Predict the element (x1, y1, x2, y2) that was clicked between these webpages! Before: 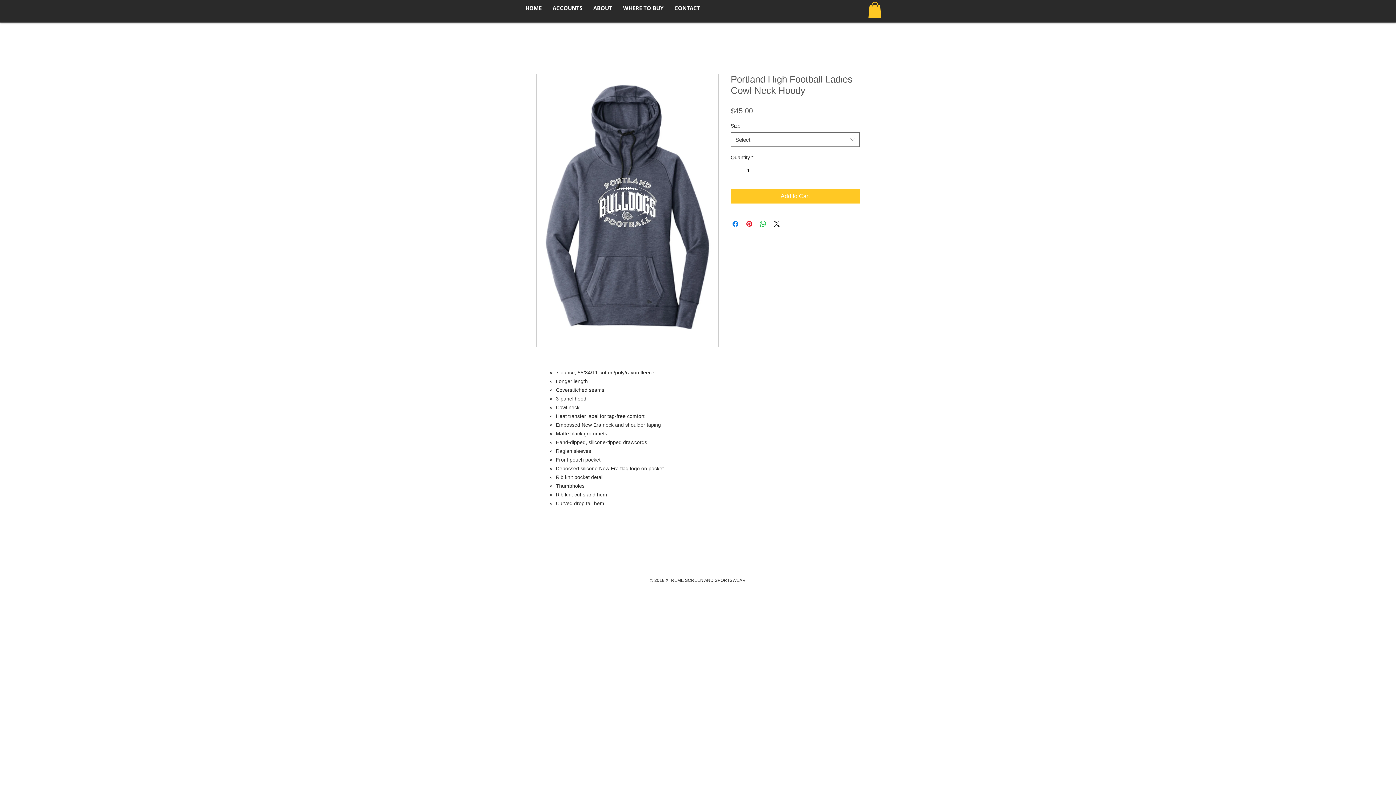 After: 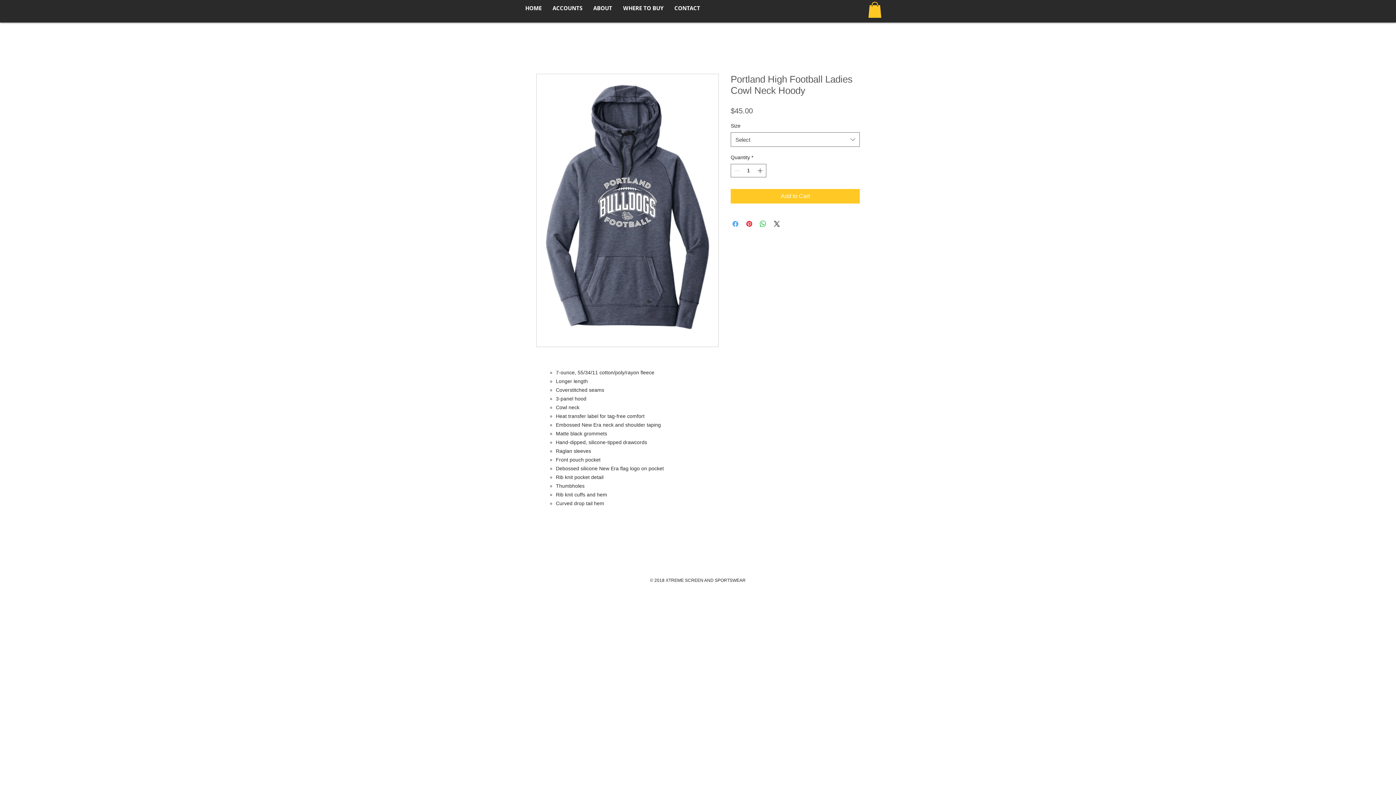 Action: bbox: (731, 219, 740, 228) label: Share on Facebook